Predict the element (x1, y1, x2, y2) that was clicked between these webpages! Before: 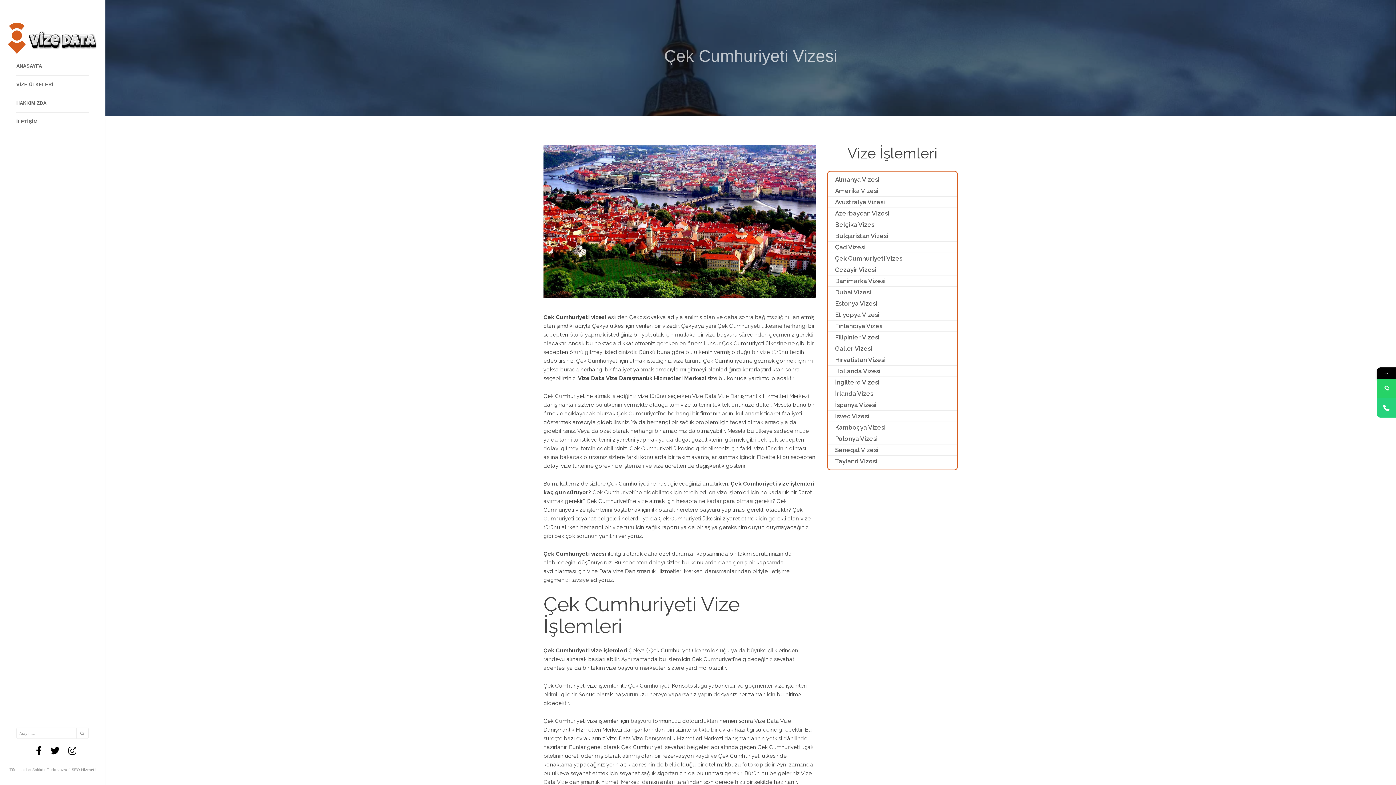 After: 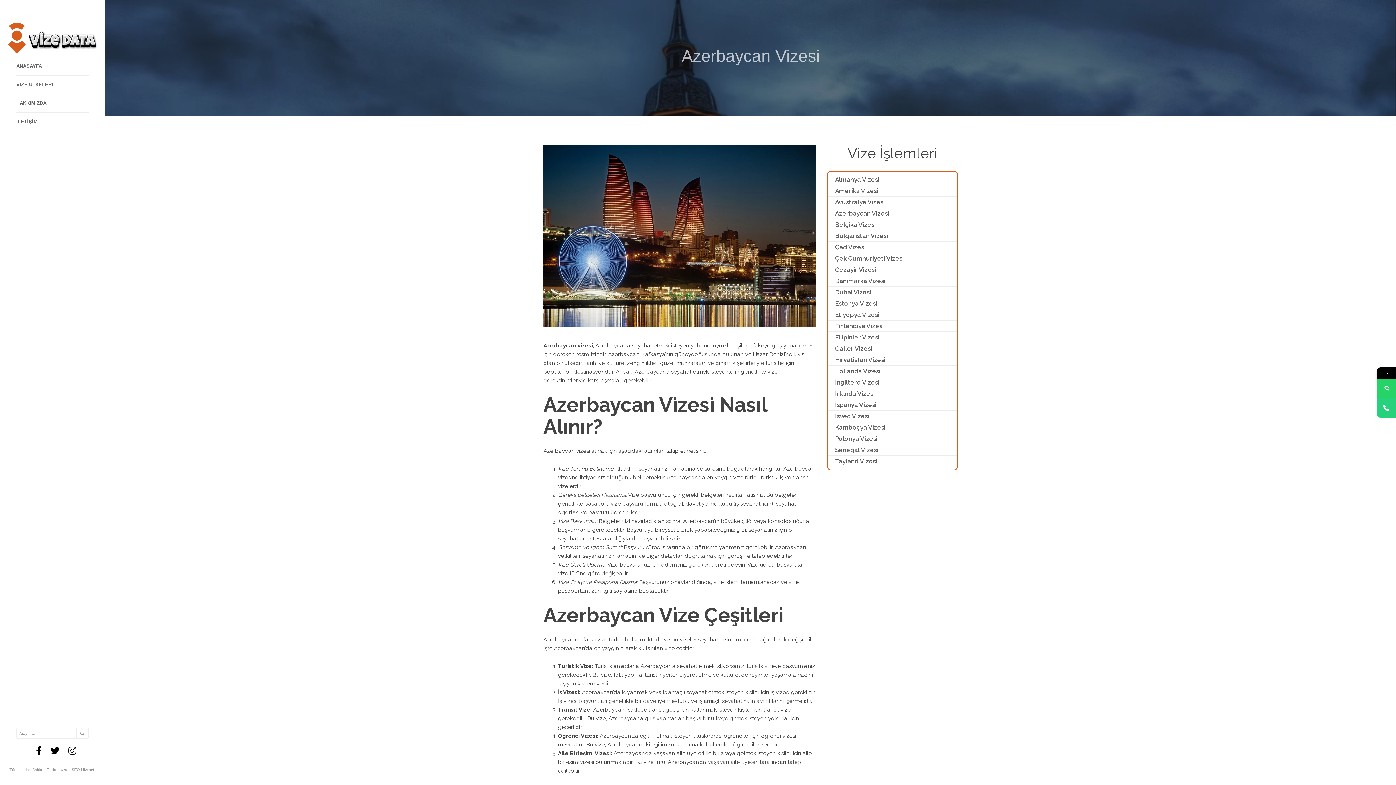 Action: label: Azerbaycan Vizesi bbox: (828, 209, 889, 217)